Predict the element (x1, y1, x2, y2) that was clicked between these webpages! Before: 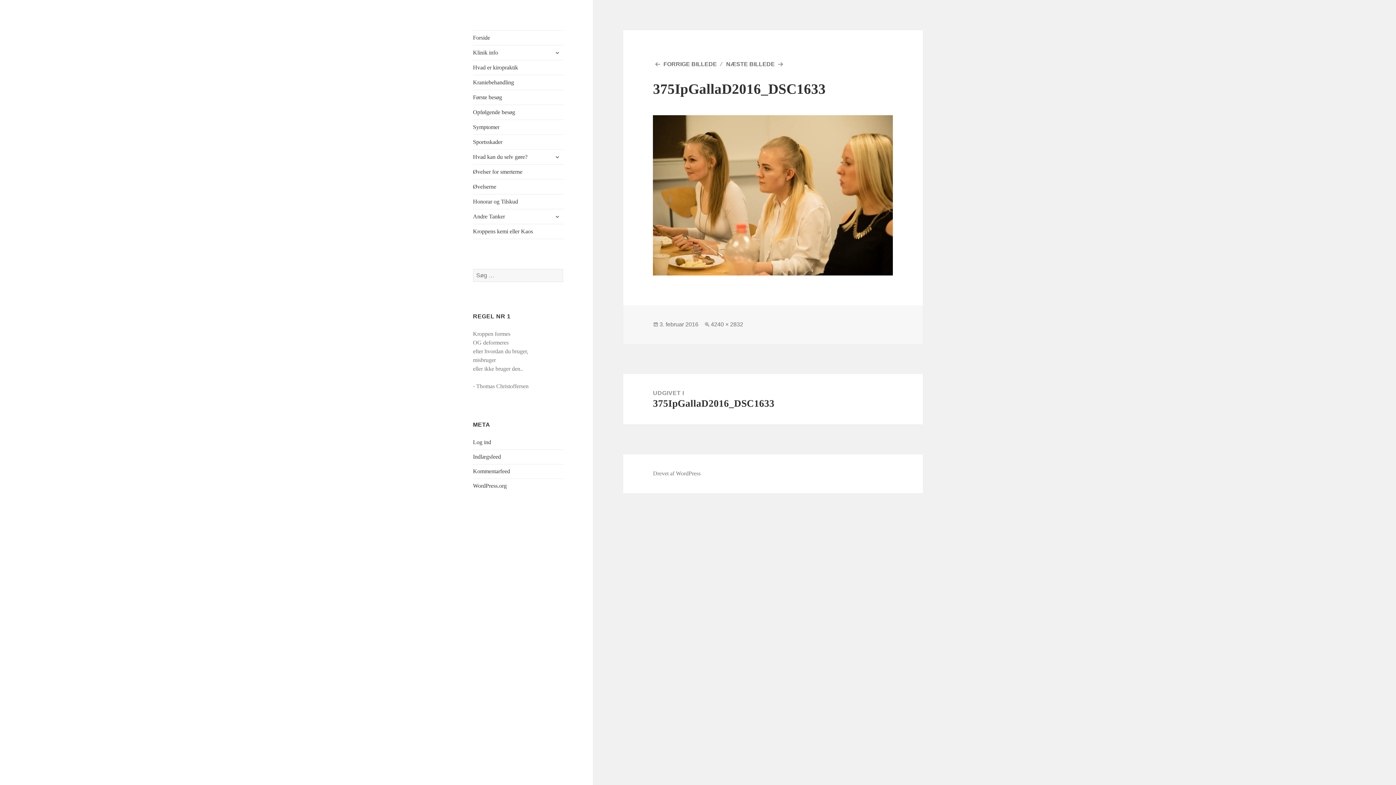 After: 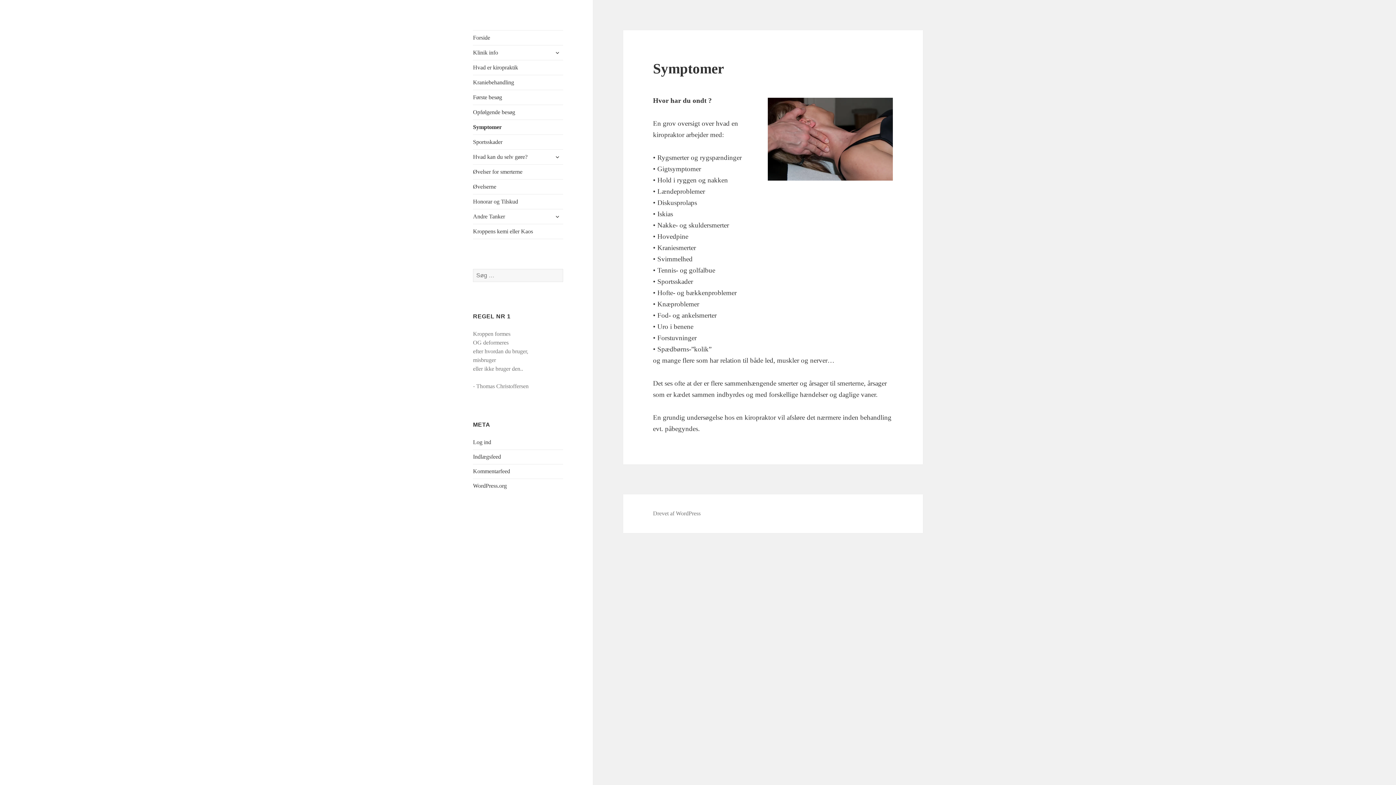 Action: label: Symptomer bbox: (473, 119, 563, 134)